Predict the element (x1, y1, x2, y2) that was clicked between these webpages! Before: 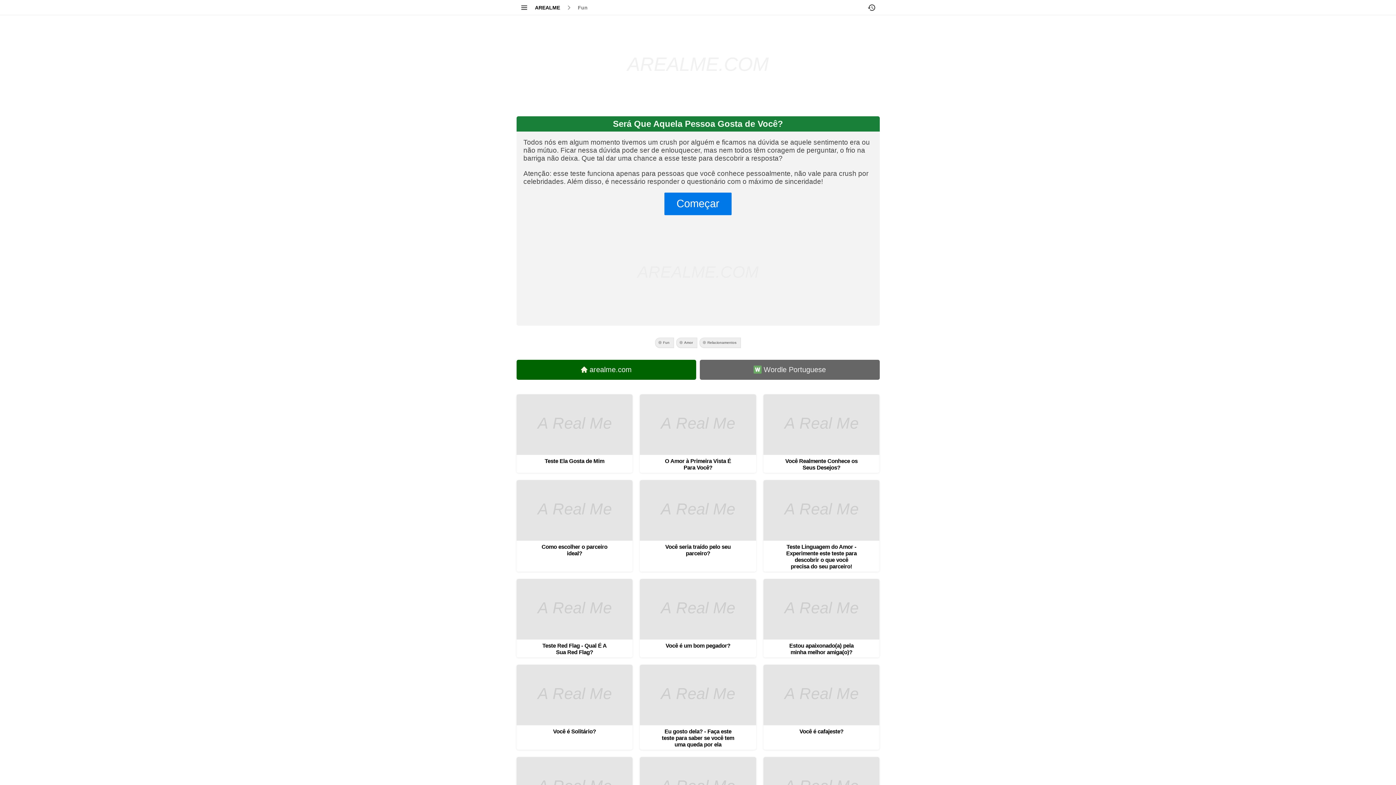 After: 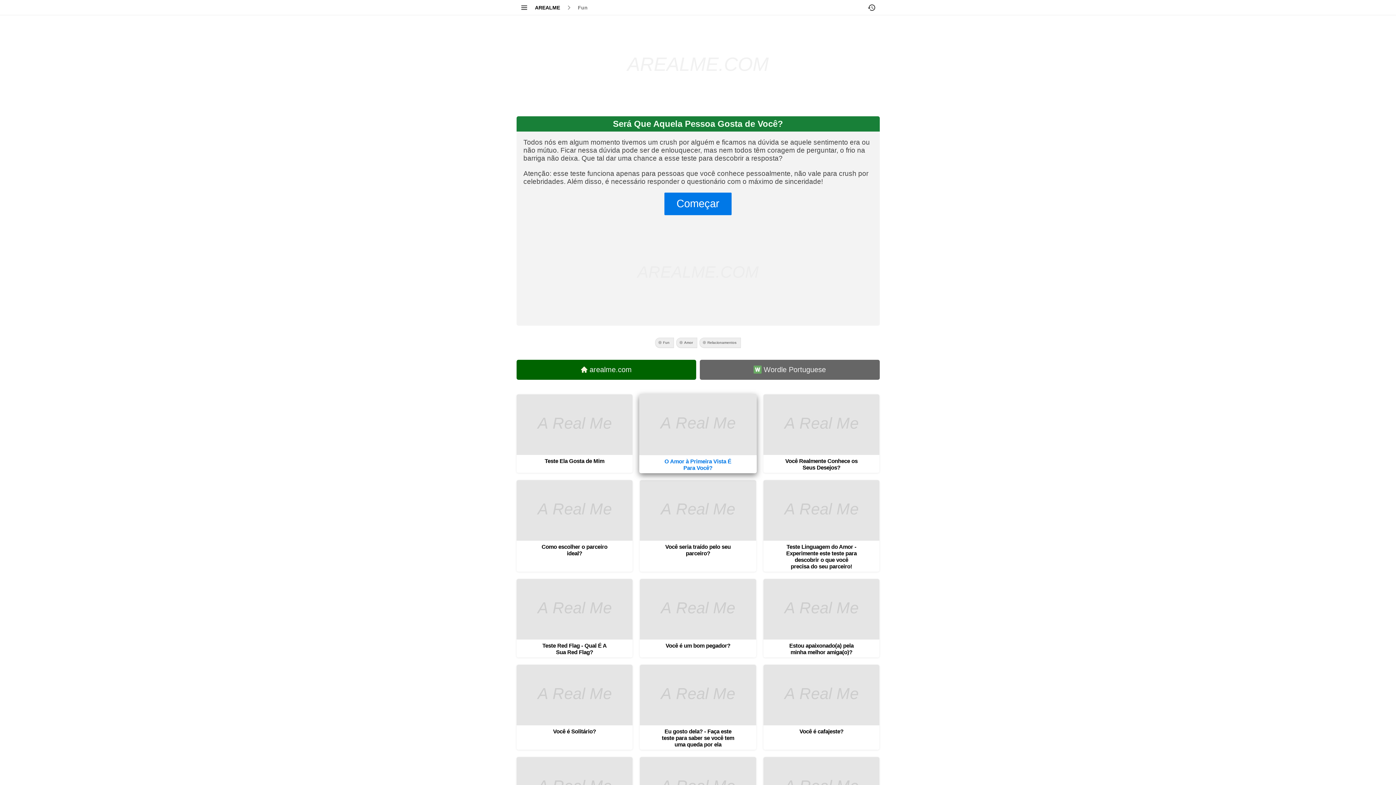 Action: bbox: (640, 394, 756, 473) label: O Amor à Primeira Vista É Para Você?